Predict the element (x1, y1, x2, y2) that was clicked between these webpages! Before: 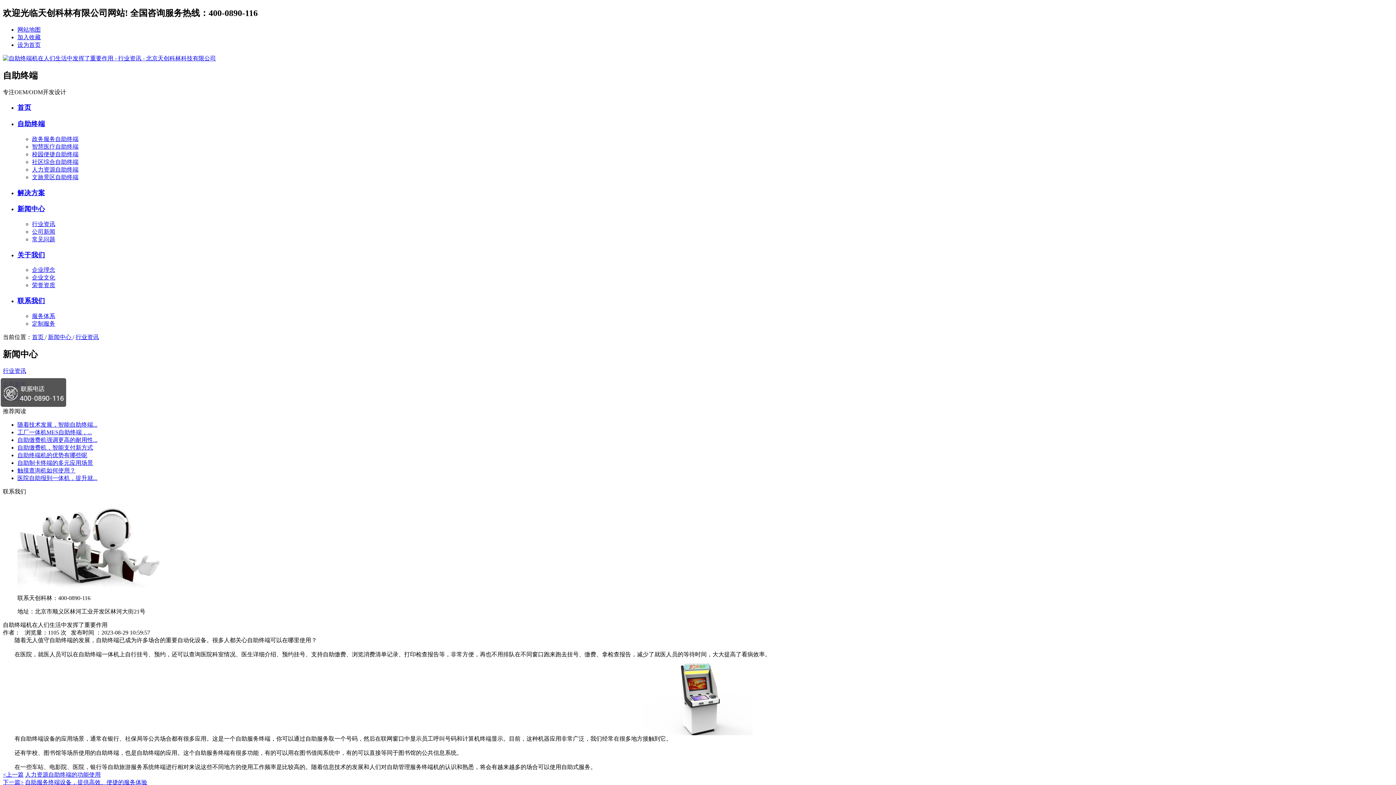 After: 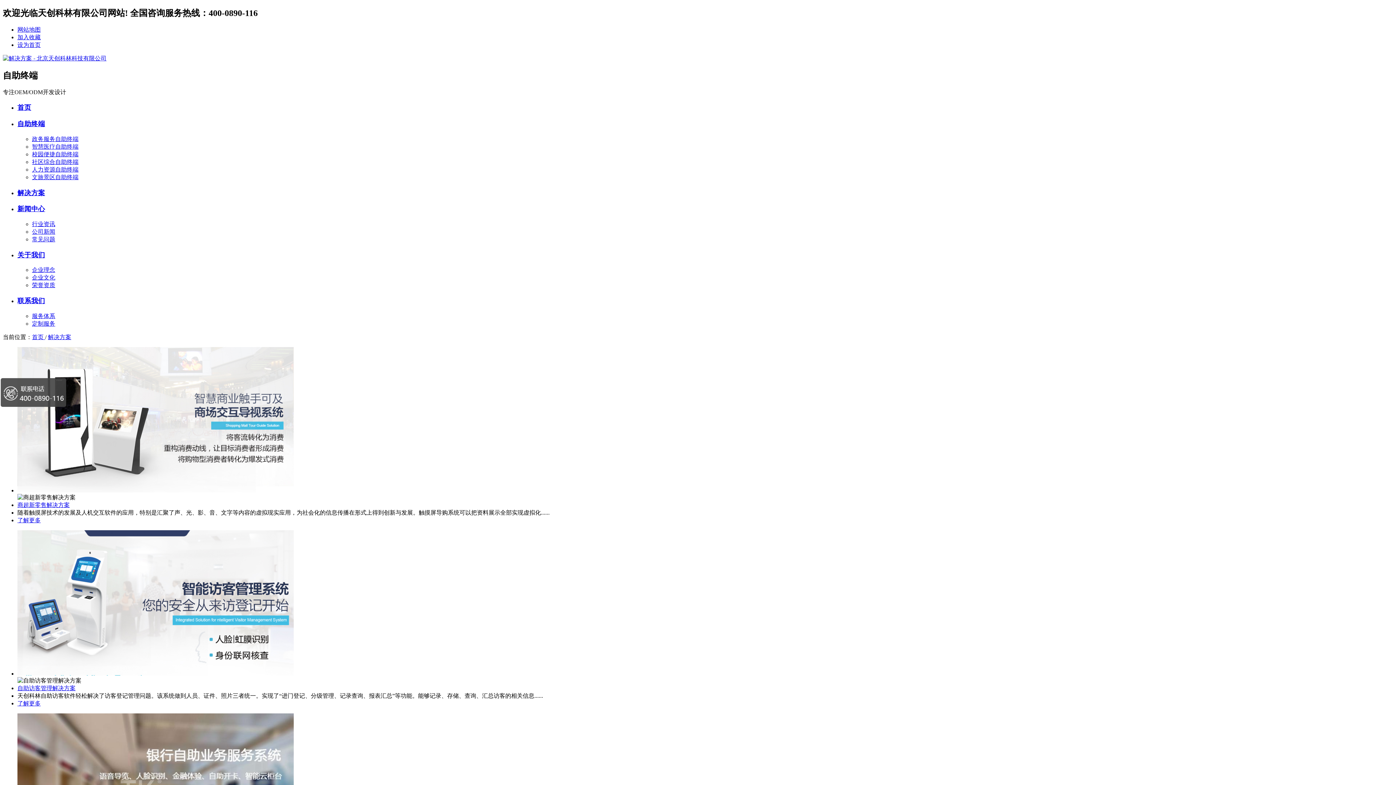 Action: label: 解决方案 bbox: (17, 188, 45, 196)